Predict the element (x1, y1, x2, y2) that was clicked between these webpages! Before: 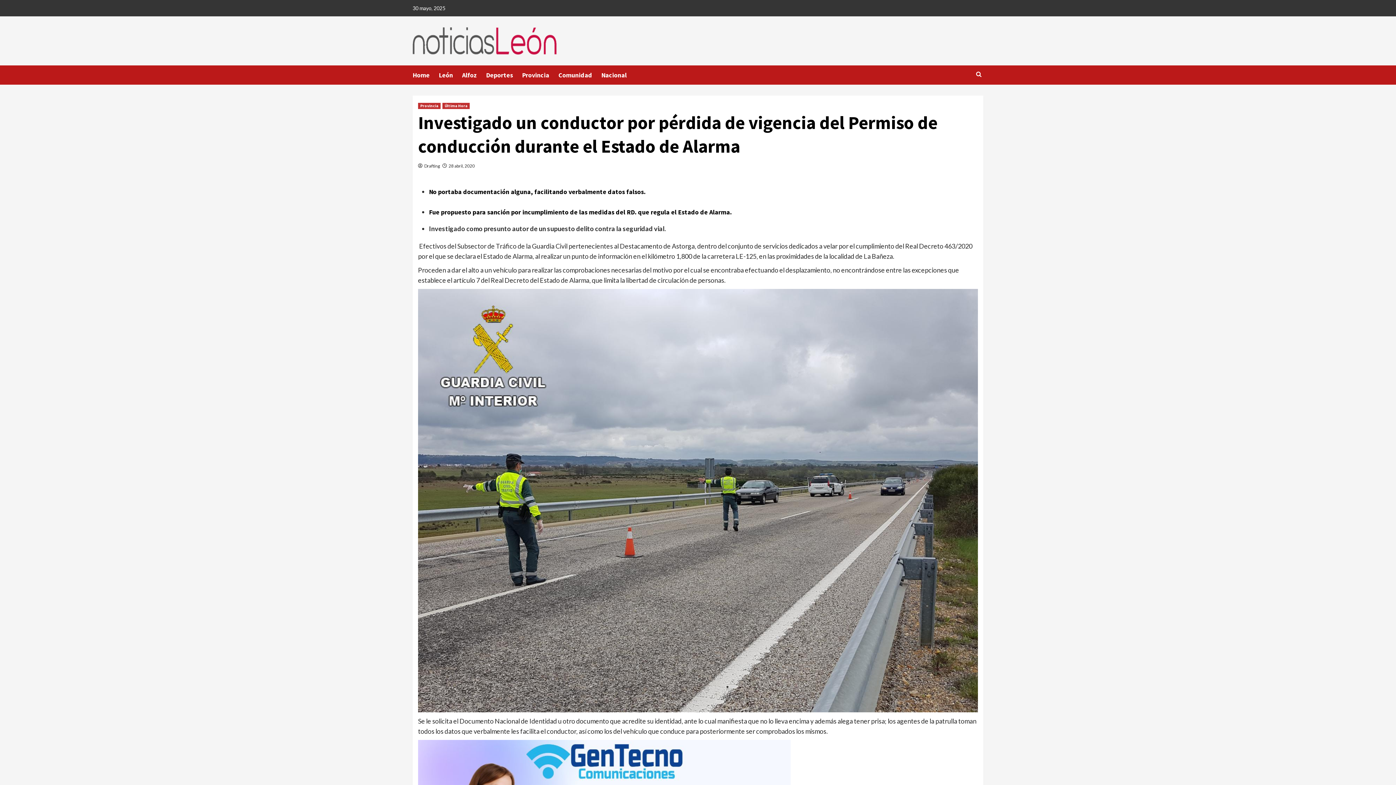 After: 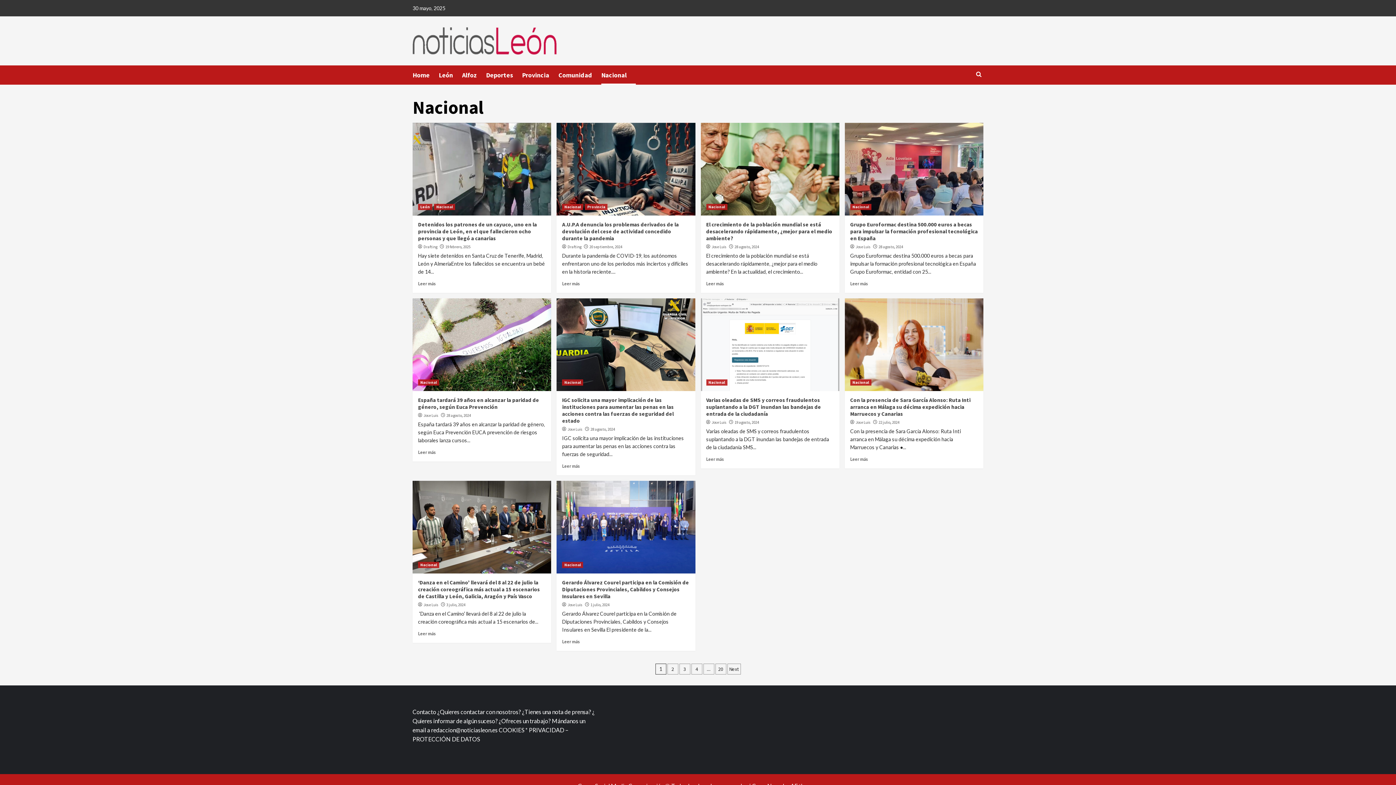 Action: bbox: (601, 65, 636, 84) label: Nacional